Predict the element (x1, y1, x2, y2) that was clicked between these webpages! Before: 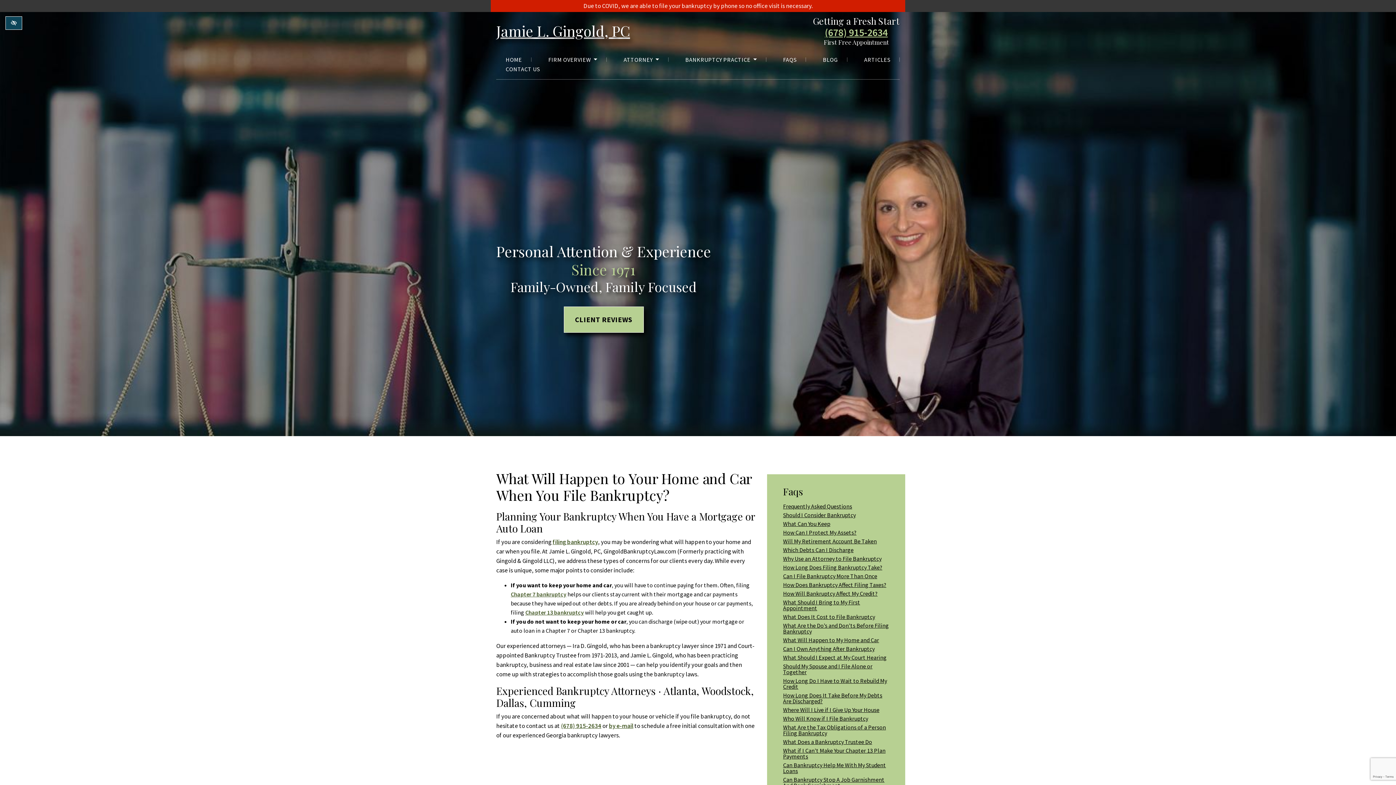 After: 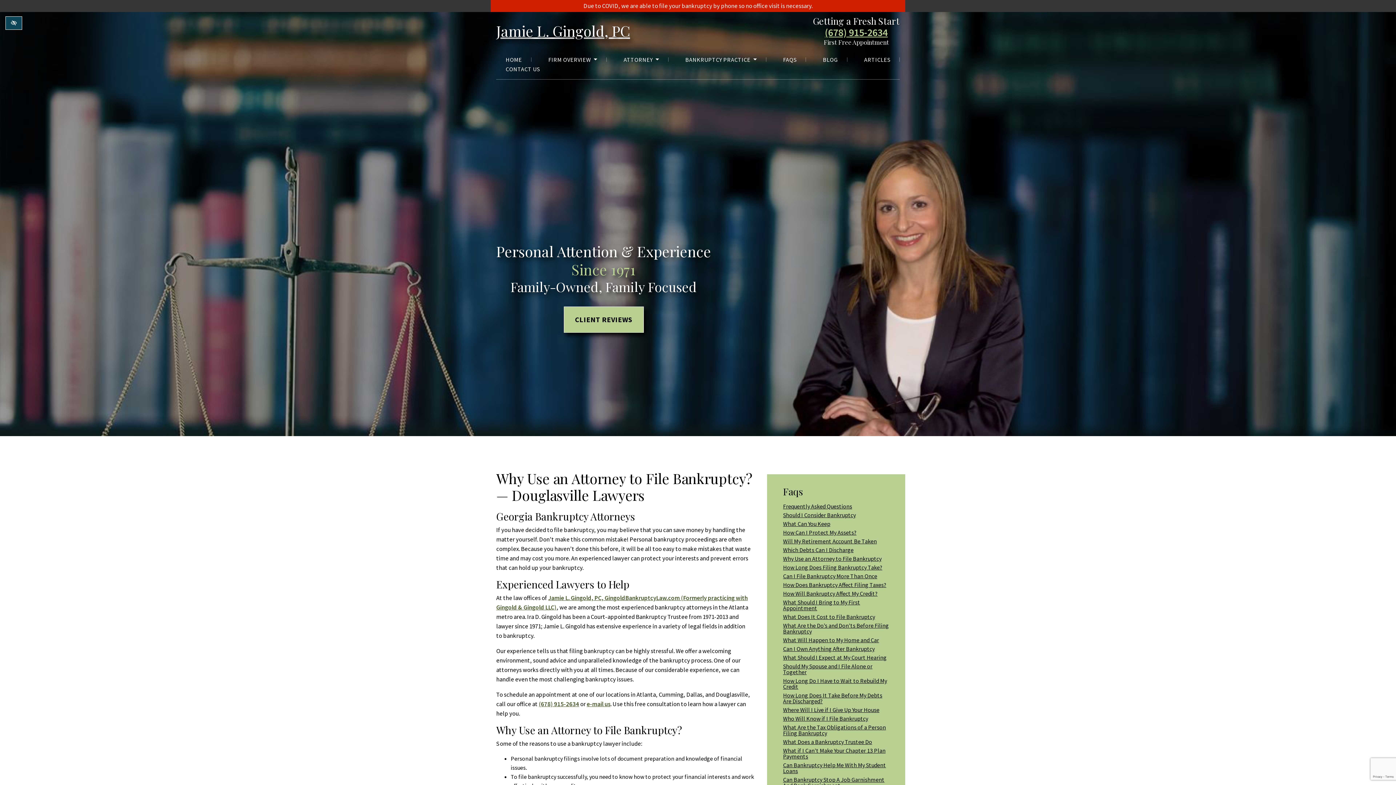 Action: label: Why Use an Attorney to File Bankruptcy bbox: (783, 554, 889, 563)